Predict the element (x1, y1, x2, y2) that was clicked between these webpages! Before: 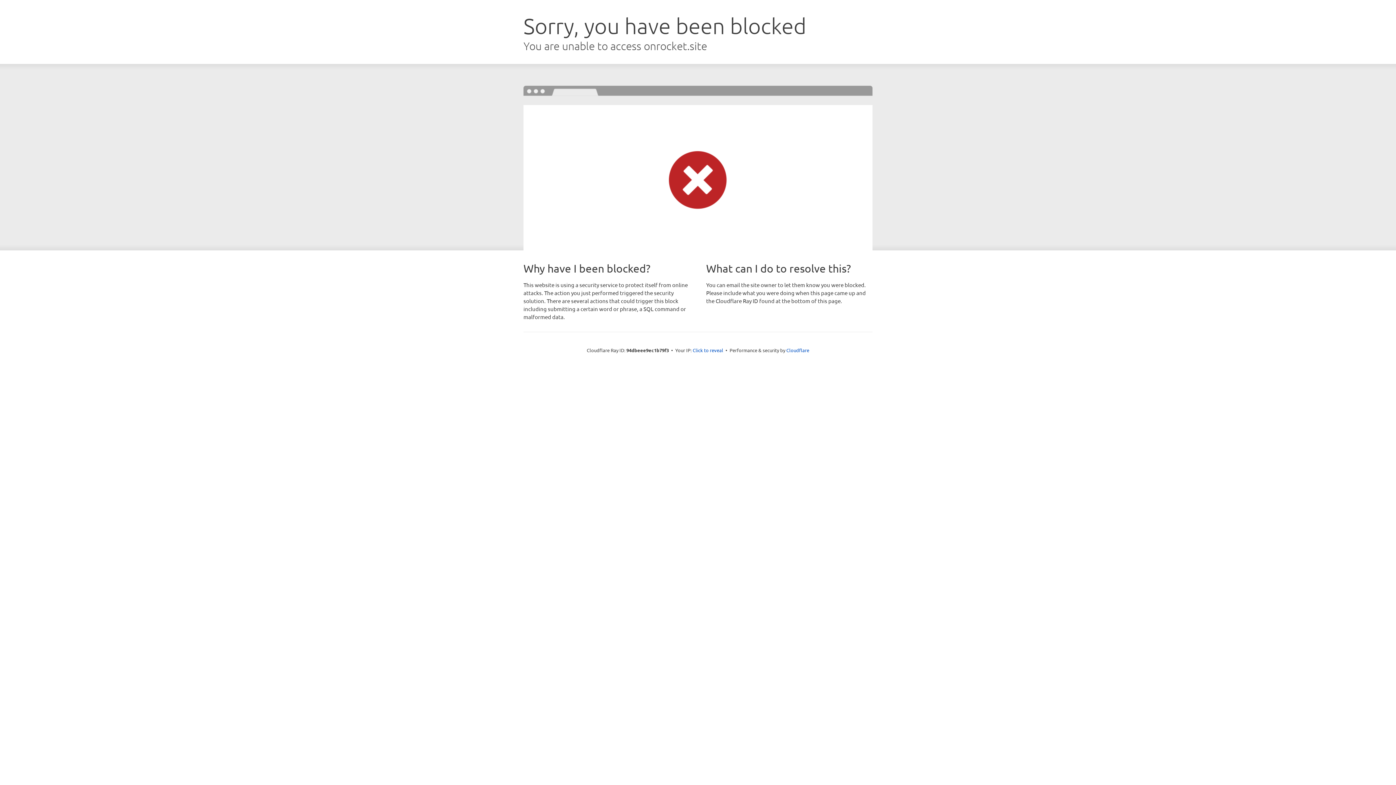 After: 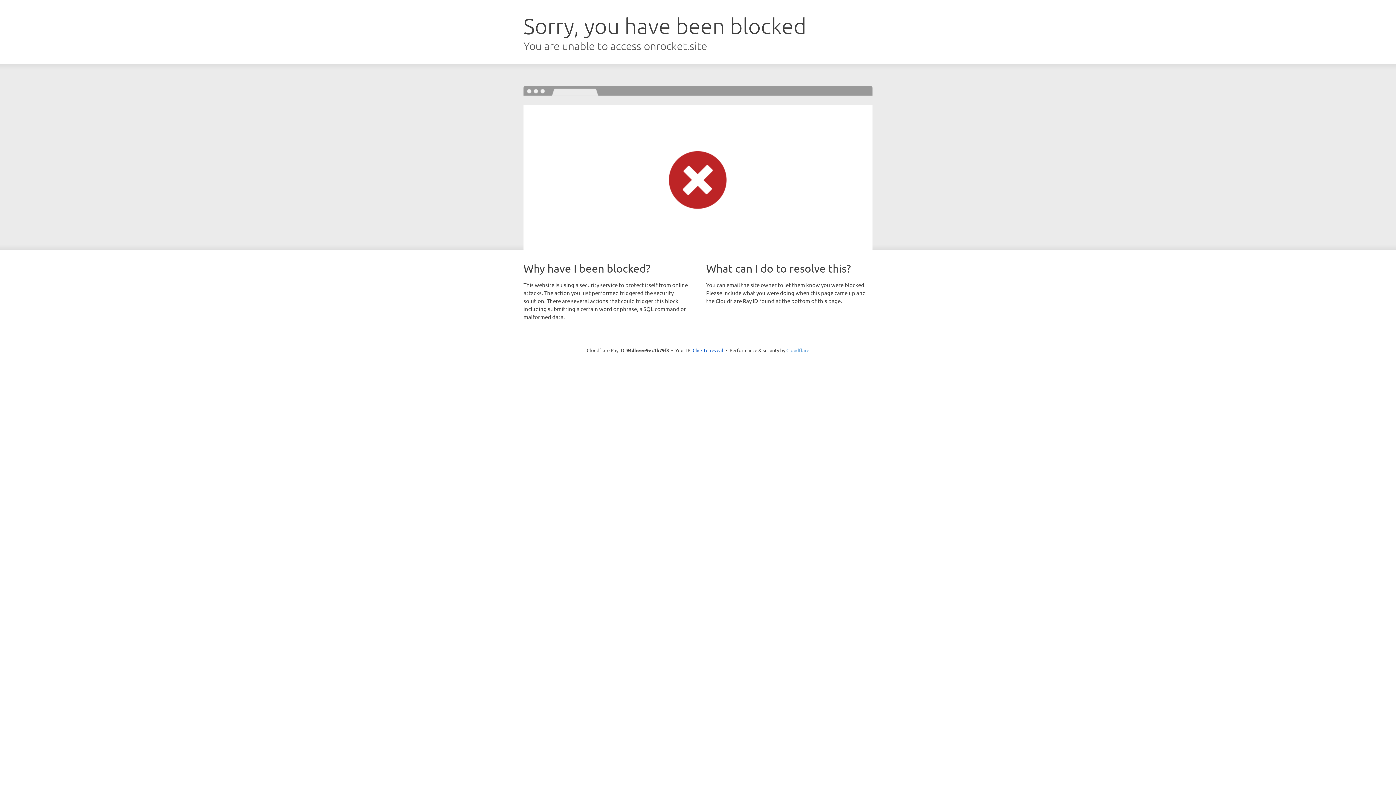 Action: label: Cloudflare bbox: (786, 347, 809, 353)